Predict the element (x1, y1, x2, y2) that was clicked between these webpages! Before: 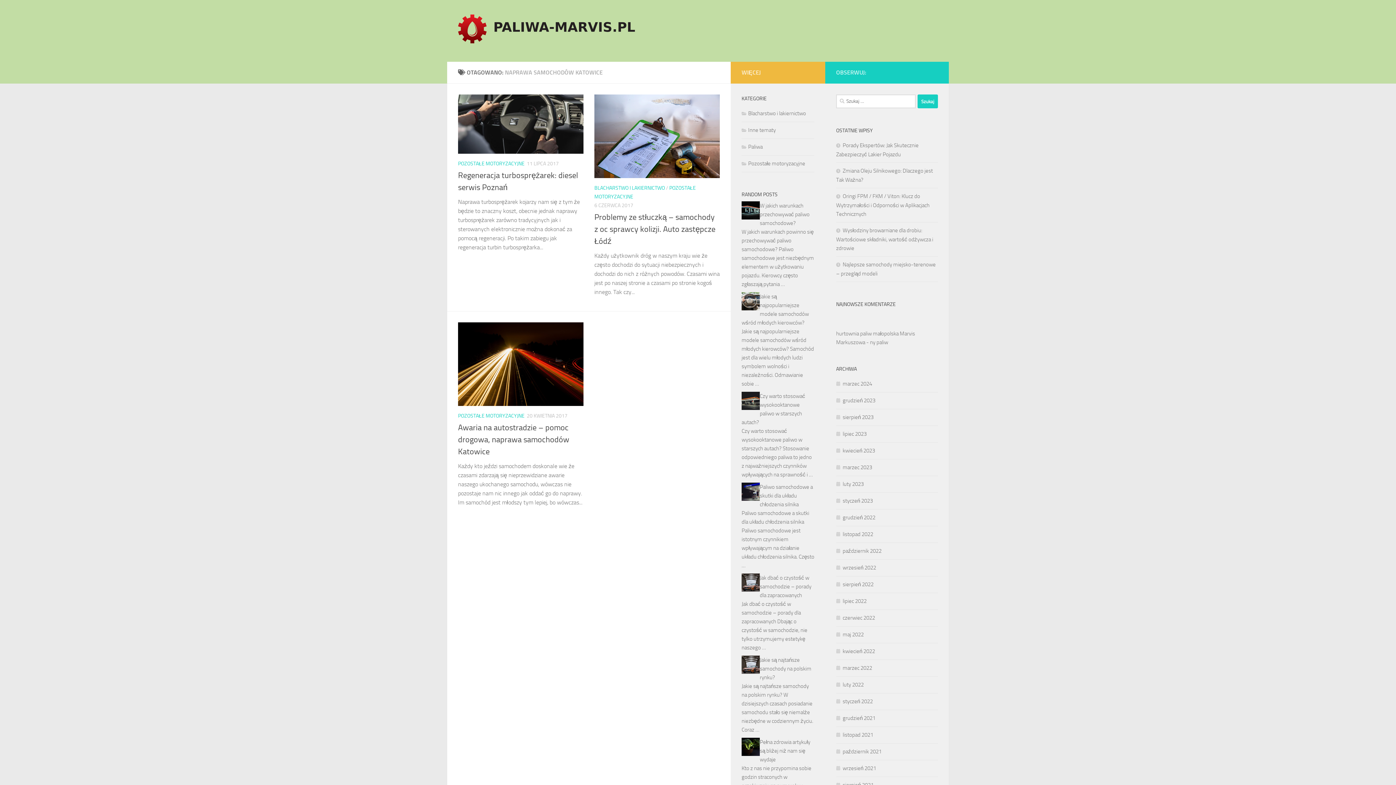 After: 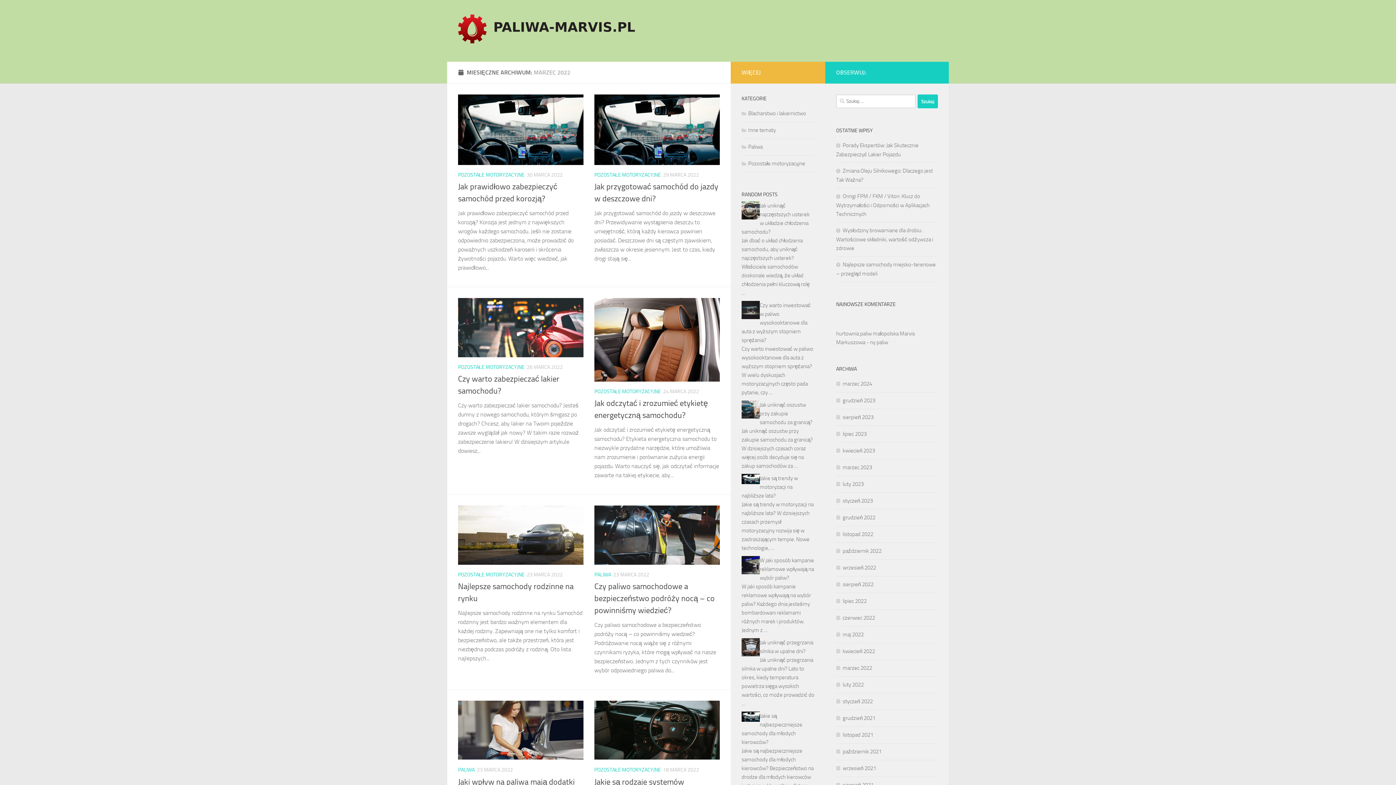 Action: label: marzec 2022 bbox: (836, 665, 872, 671)